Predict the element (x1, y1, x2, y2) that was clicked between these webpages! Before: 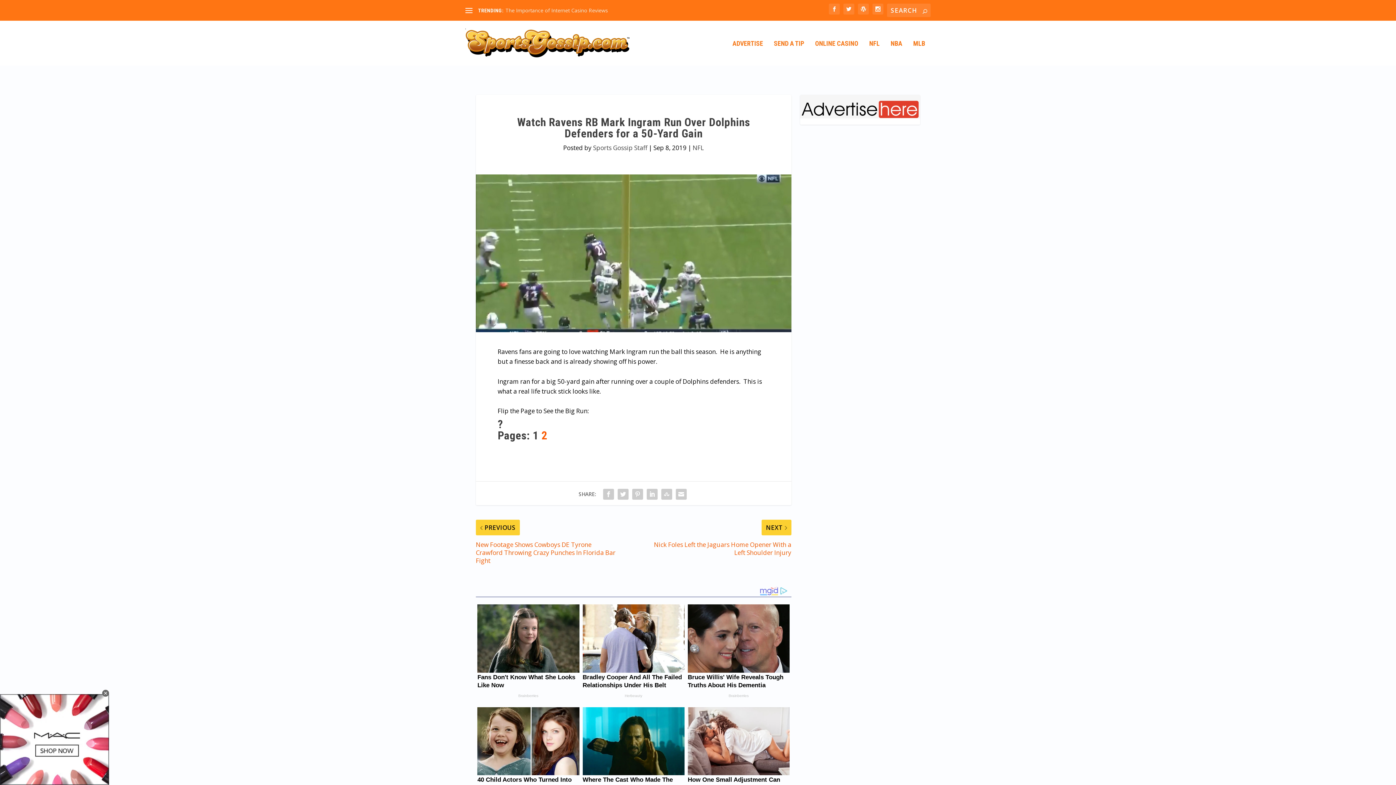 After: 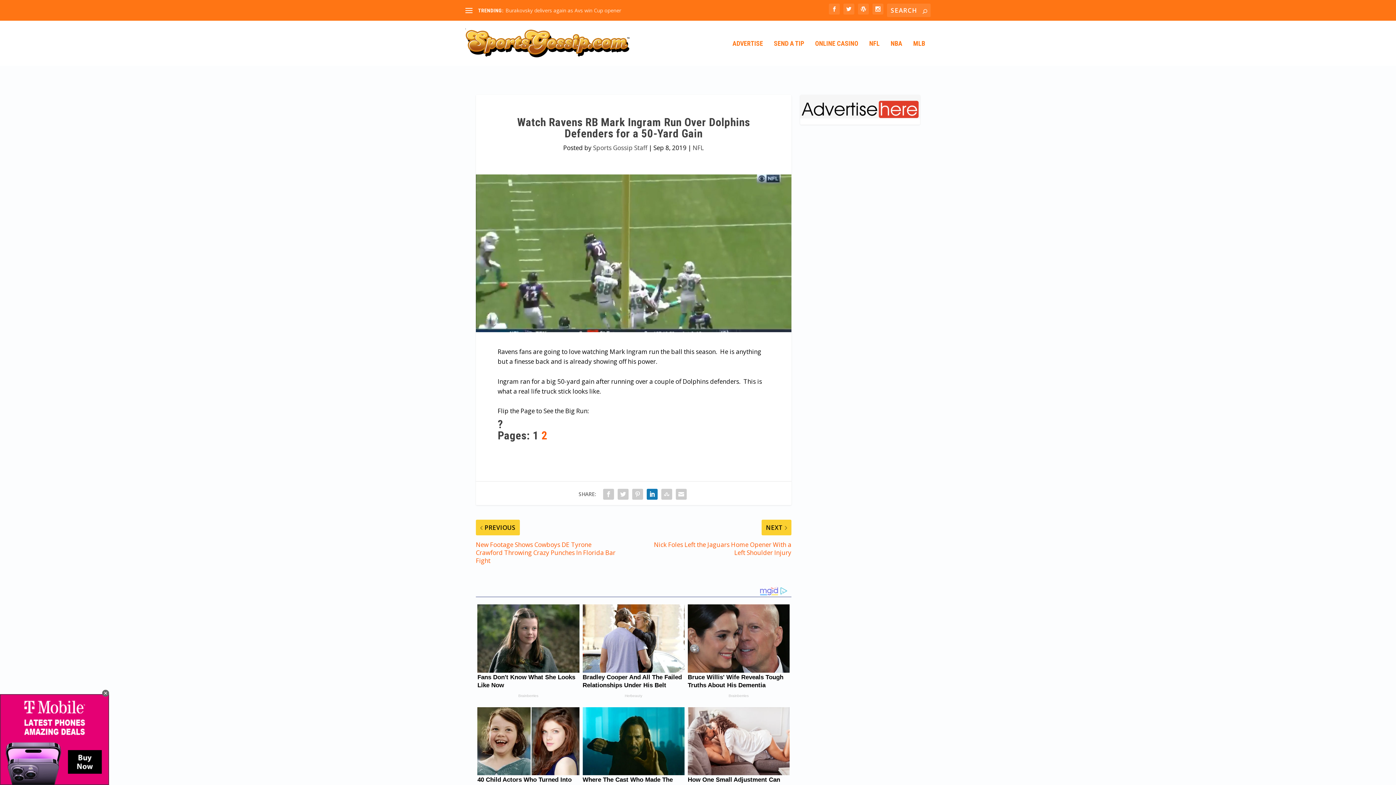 Action: bbox: (645, 487, 659, 501)